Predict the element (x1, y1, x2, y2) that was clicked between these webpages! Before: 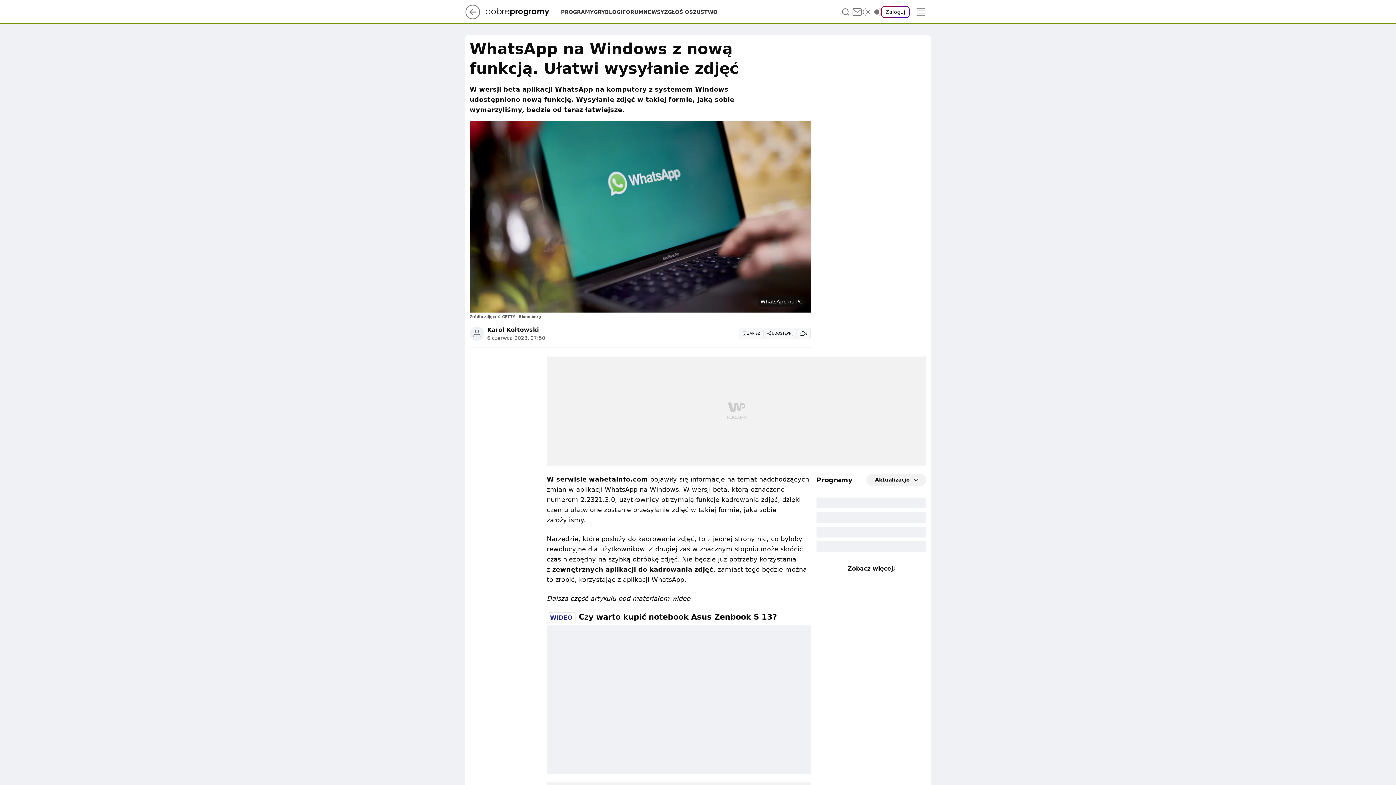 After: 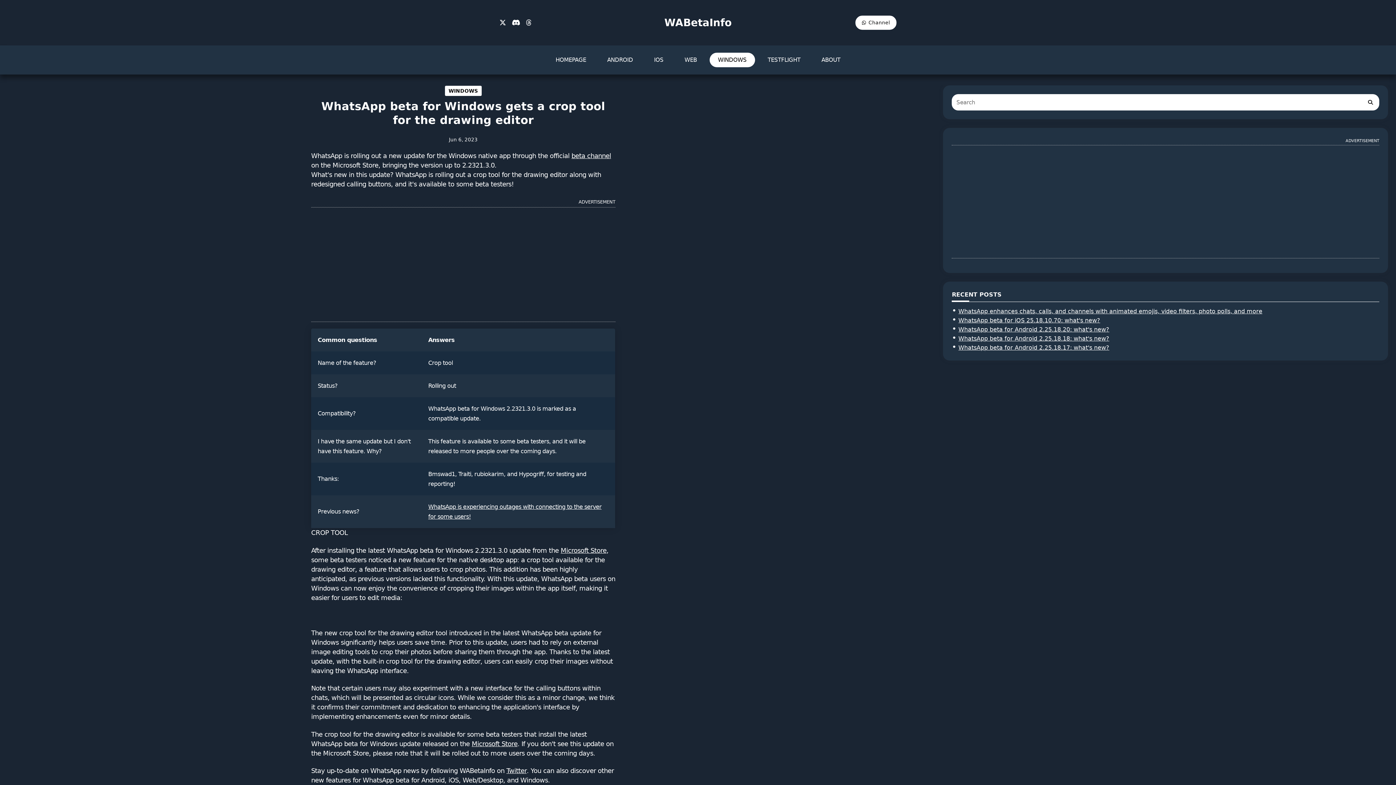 Action: bbox: (546, 475, 648, 483) label: W serwisie wabetainfo.com